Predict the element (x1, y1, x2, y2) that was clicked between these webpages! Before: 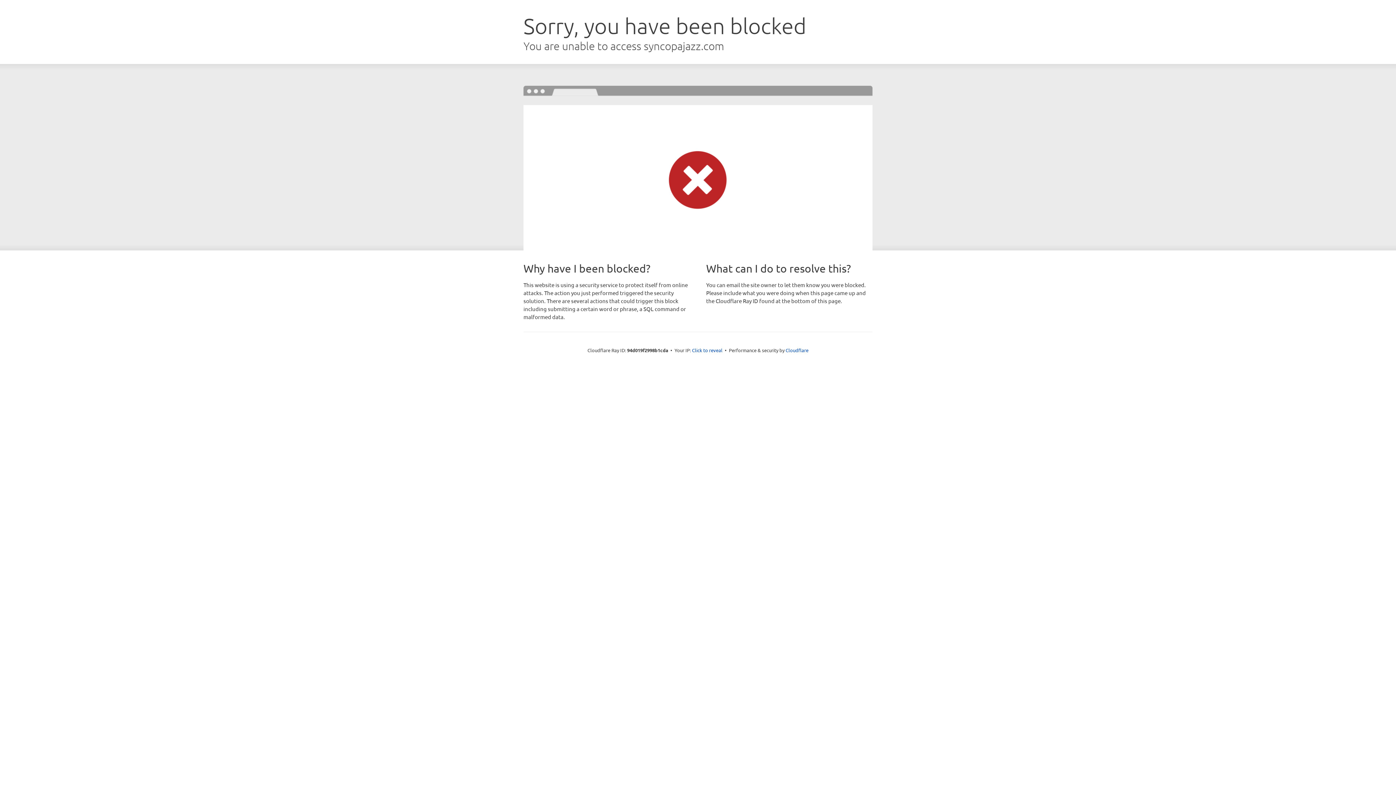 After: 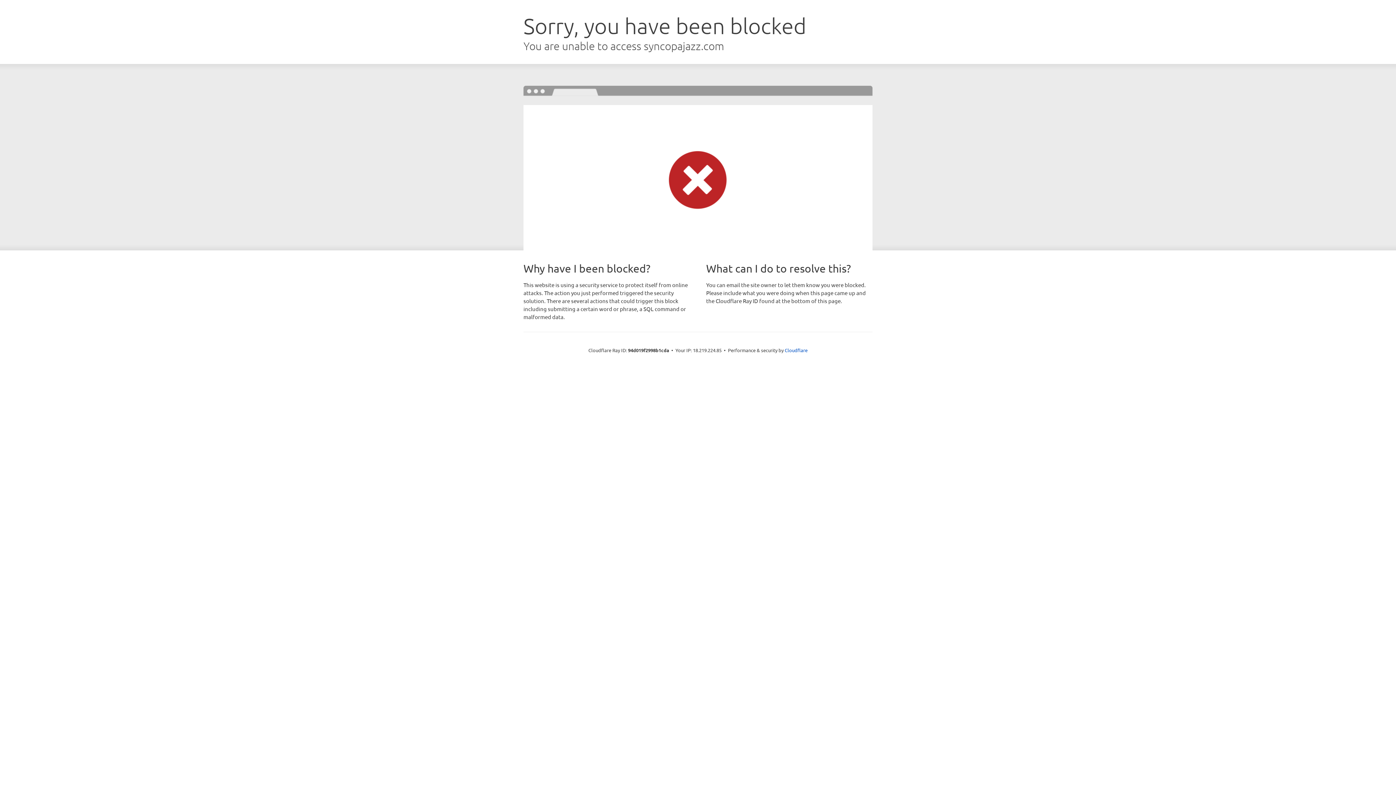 Action: bbox: (692, 346, 722, 353) label: Click to reveal